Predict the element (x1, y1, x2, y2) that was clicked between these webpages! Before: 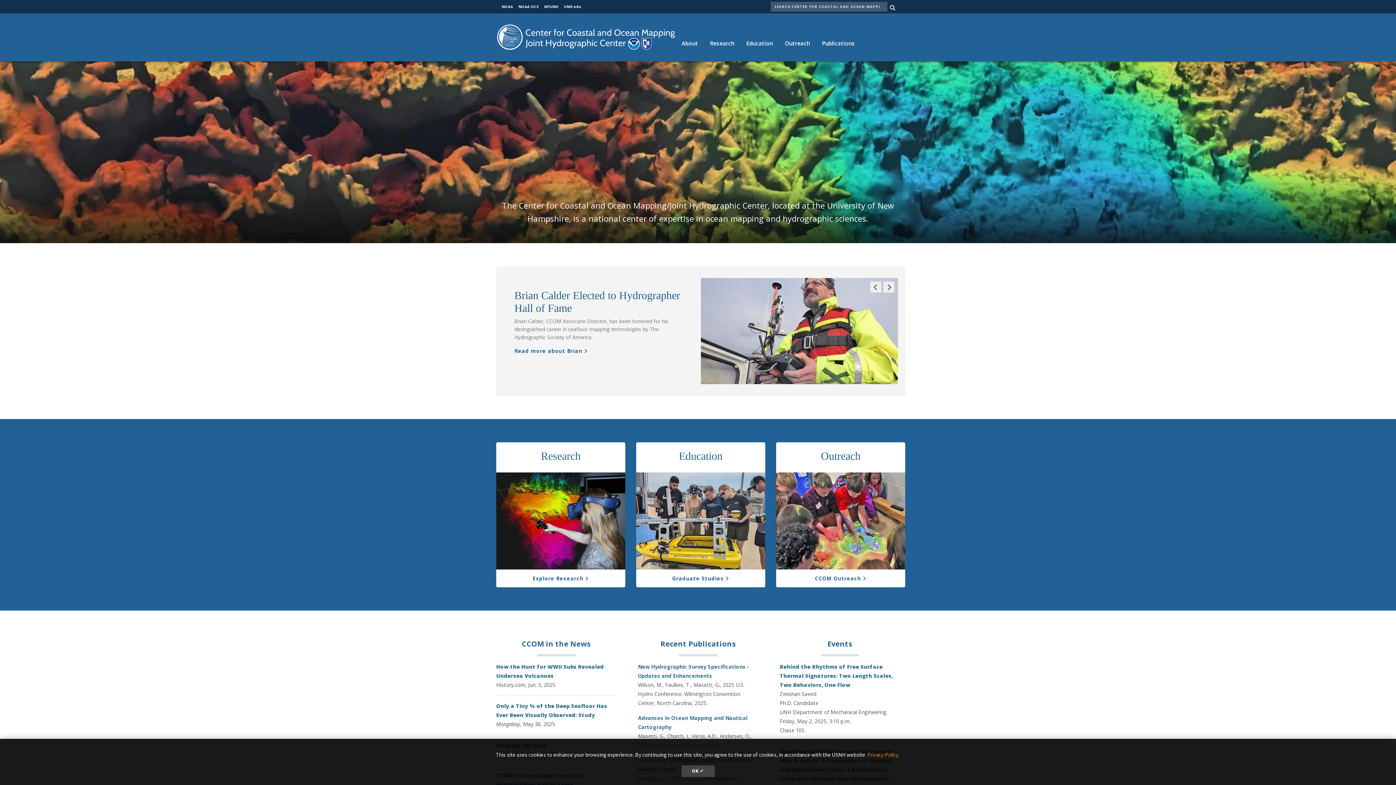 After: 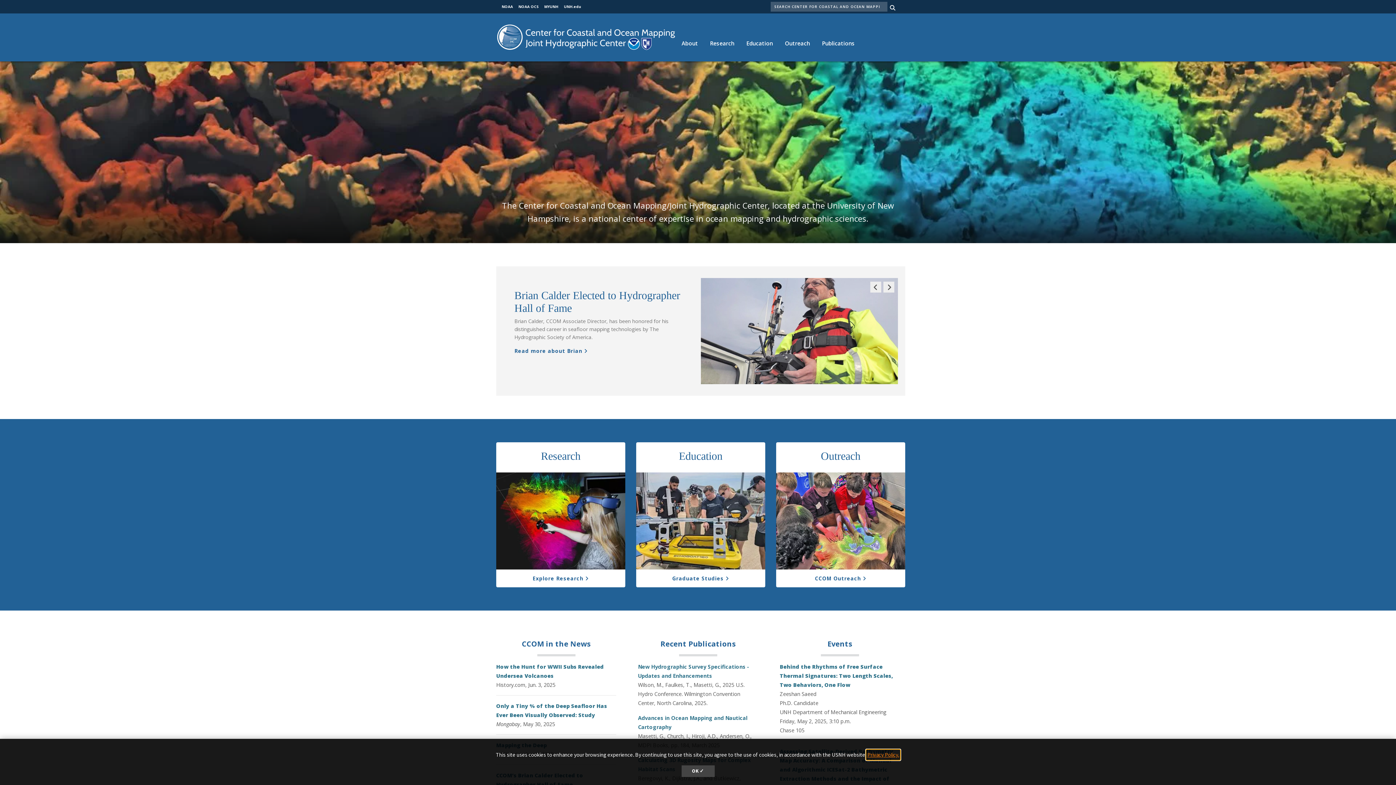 Action: bbox: (866, 750, 900, 760) label: learn more about cookies